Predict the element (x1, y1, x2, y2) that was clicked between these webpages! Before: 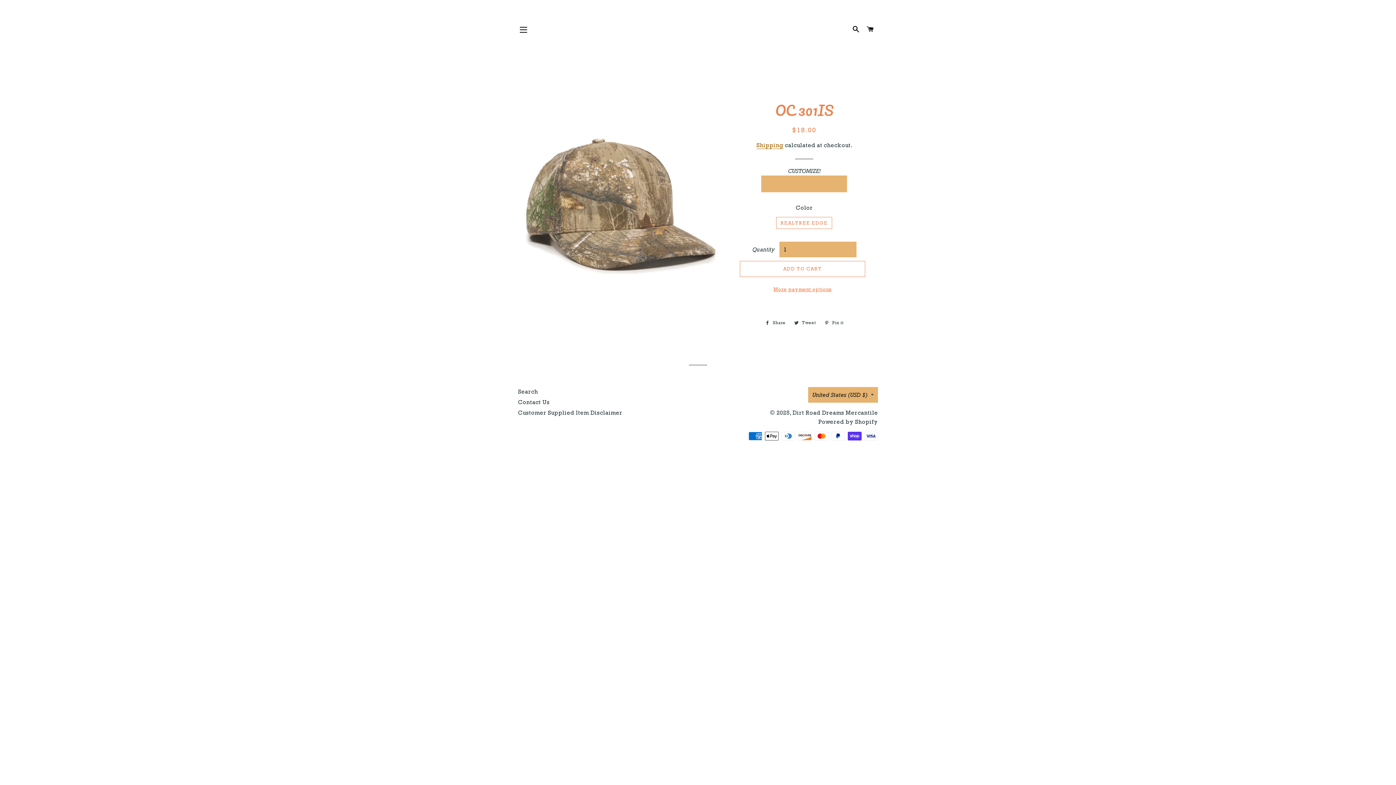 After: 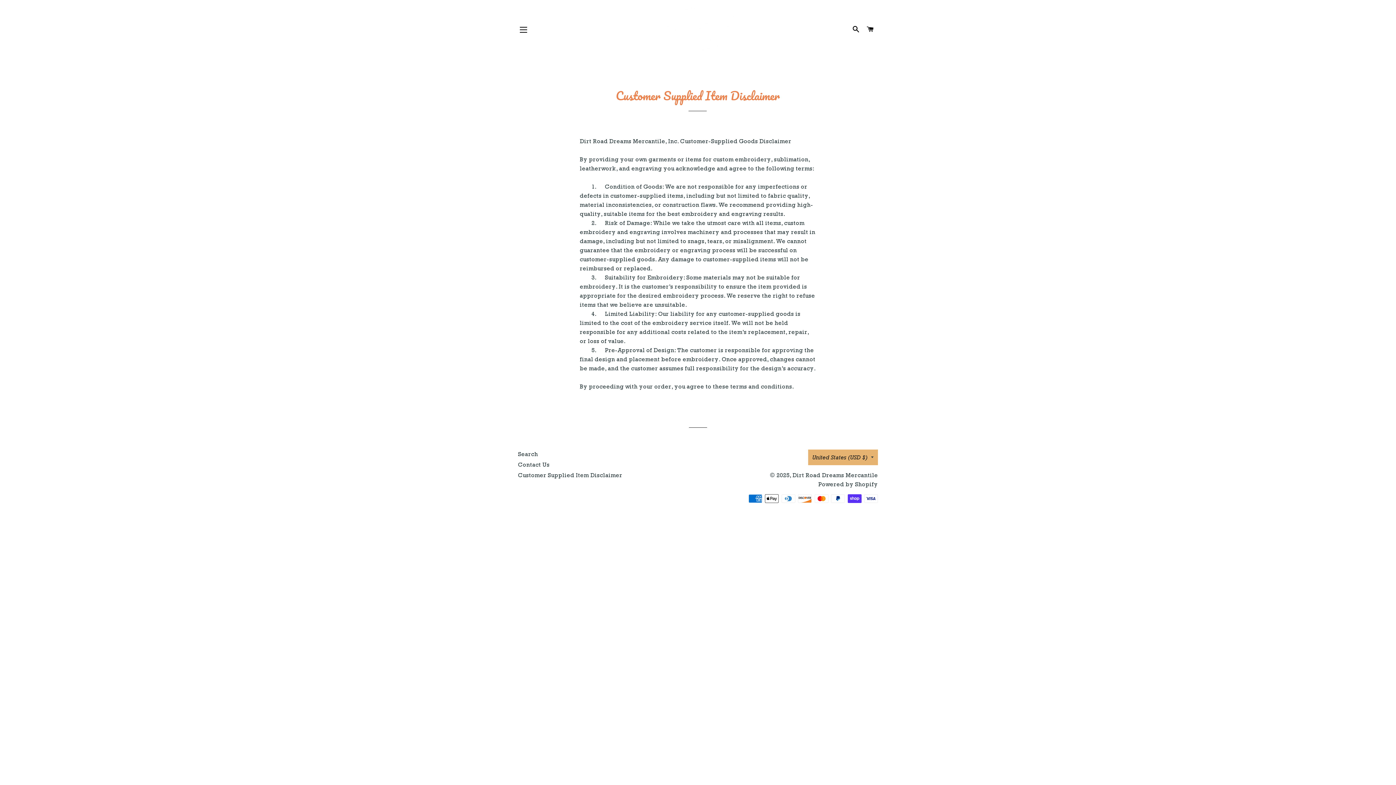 Action: bbox: (518, 409, 622, 416) label: Customer Supplied Item Disclaimer